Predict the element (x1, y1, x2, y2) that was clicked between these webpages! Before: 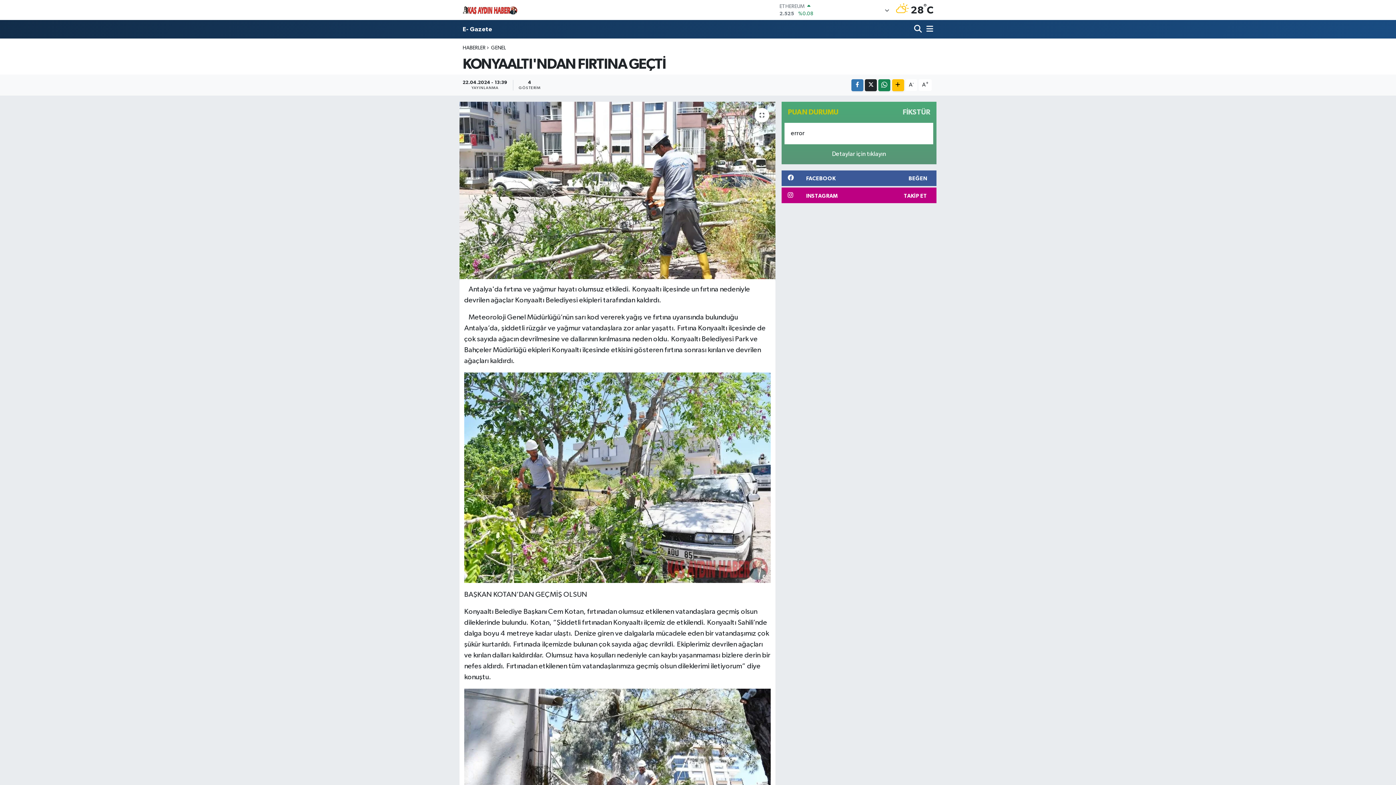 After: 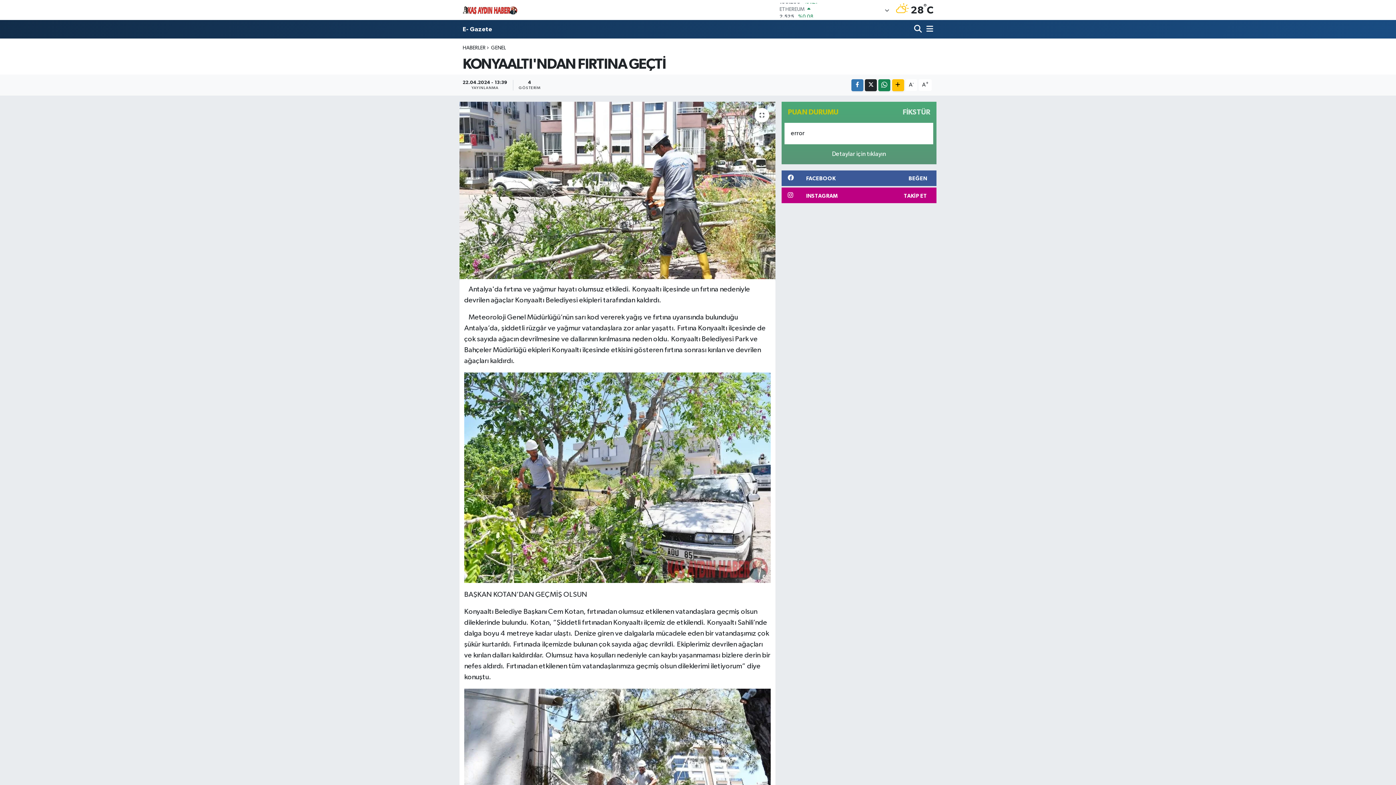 Action: label: PUAN DURUMU bbox: (781, 104, 870, 119)